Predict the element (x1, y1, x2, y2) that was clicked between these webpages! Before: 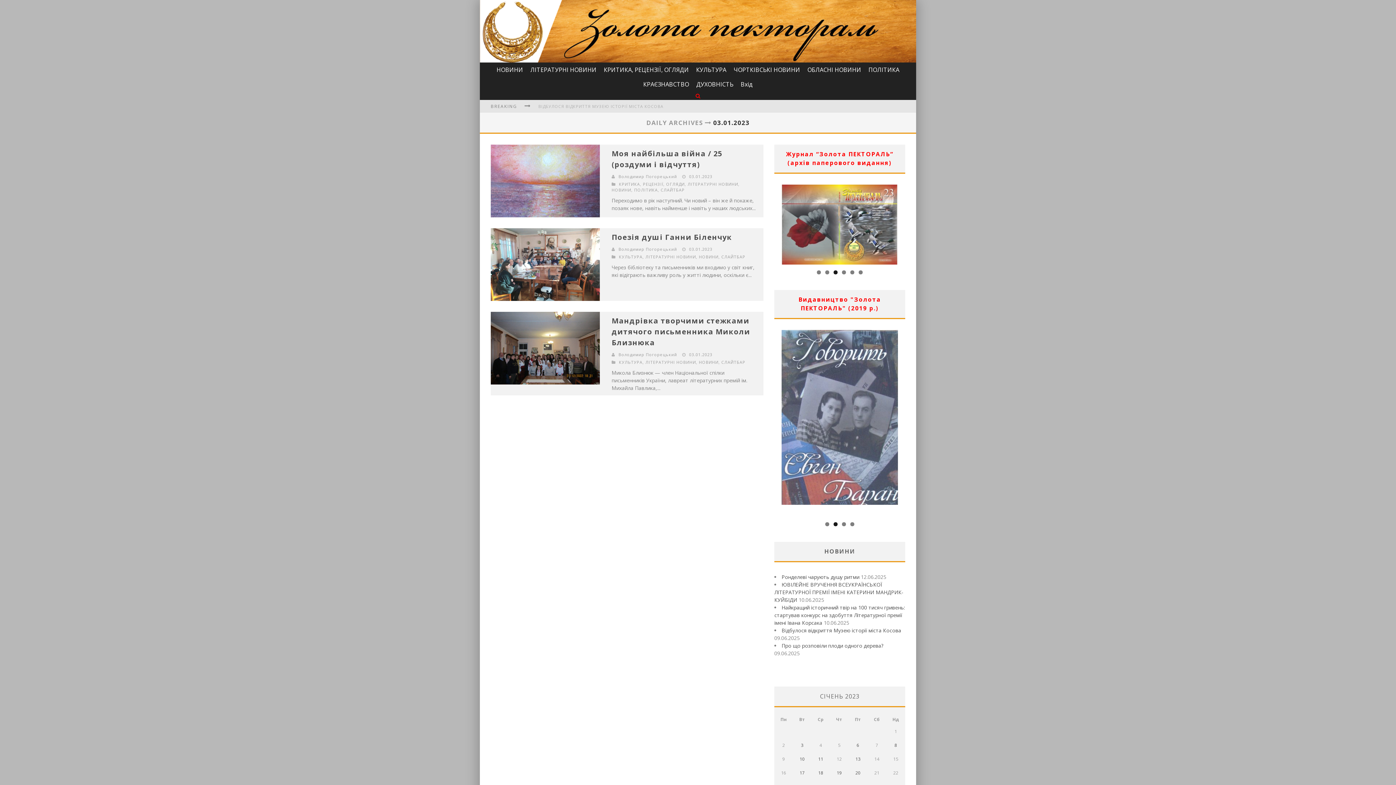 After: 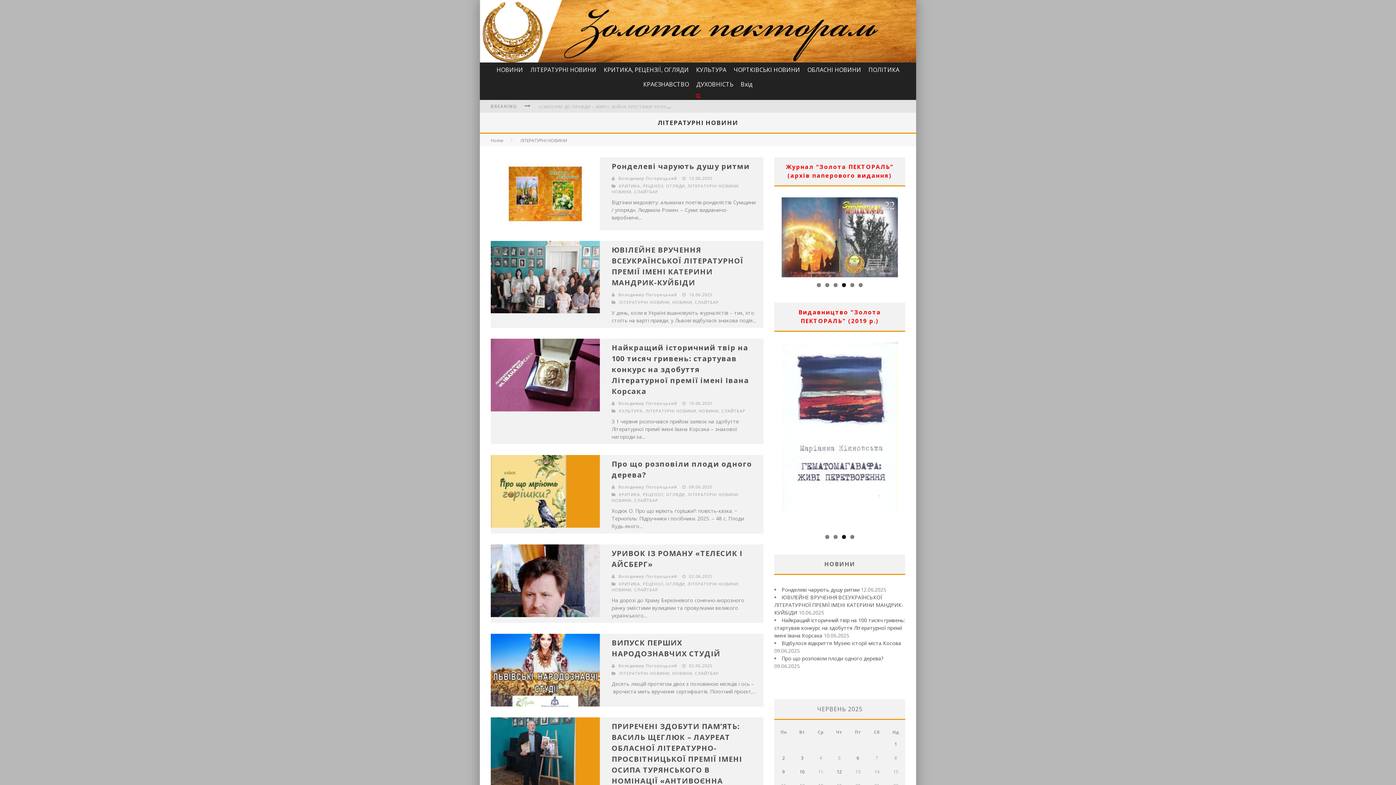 Action: bbox: (526, 62, 600, 76) label: ЛІТЕРАТУРНІ НОВИНИ